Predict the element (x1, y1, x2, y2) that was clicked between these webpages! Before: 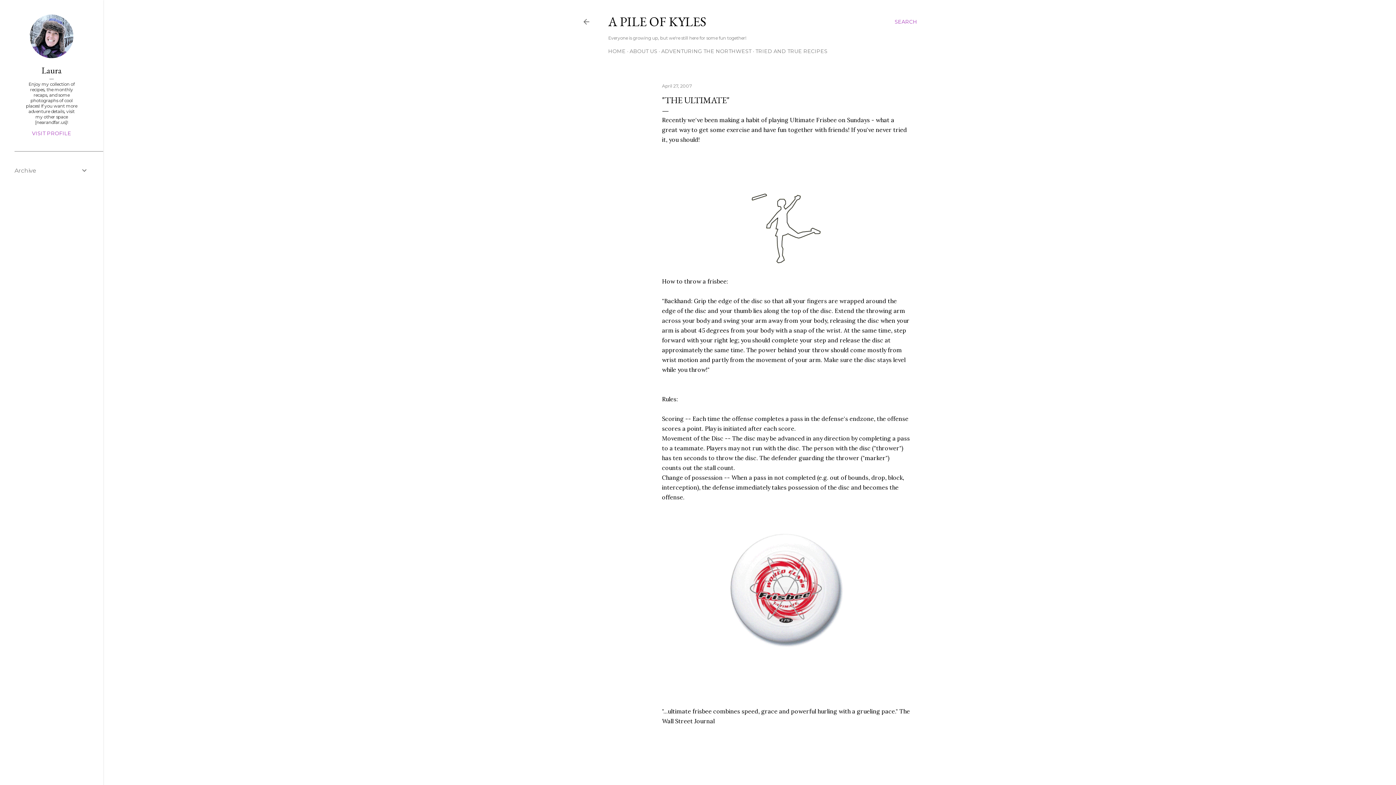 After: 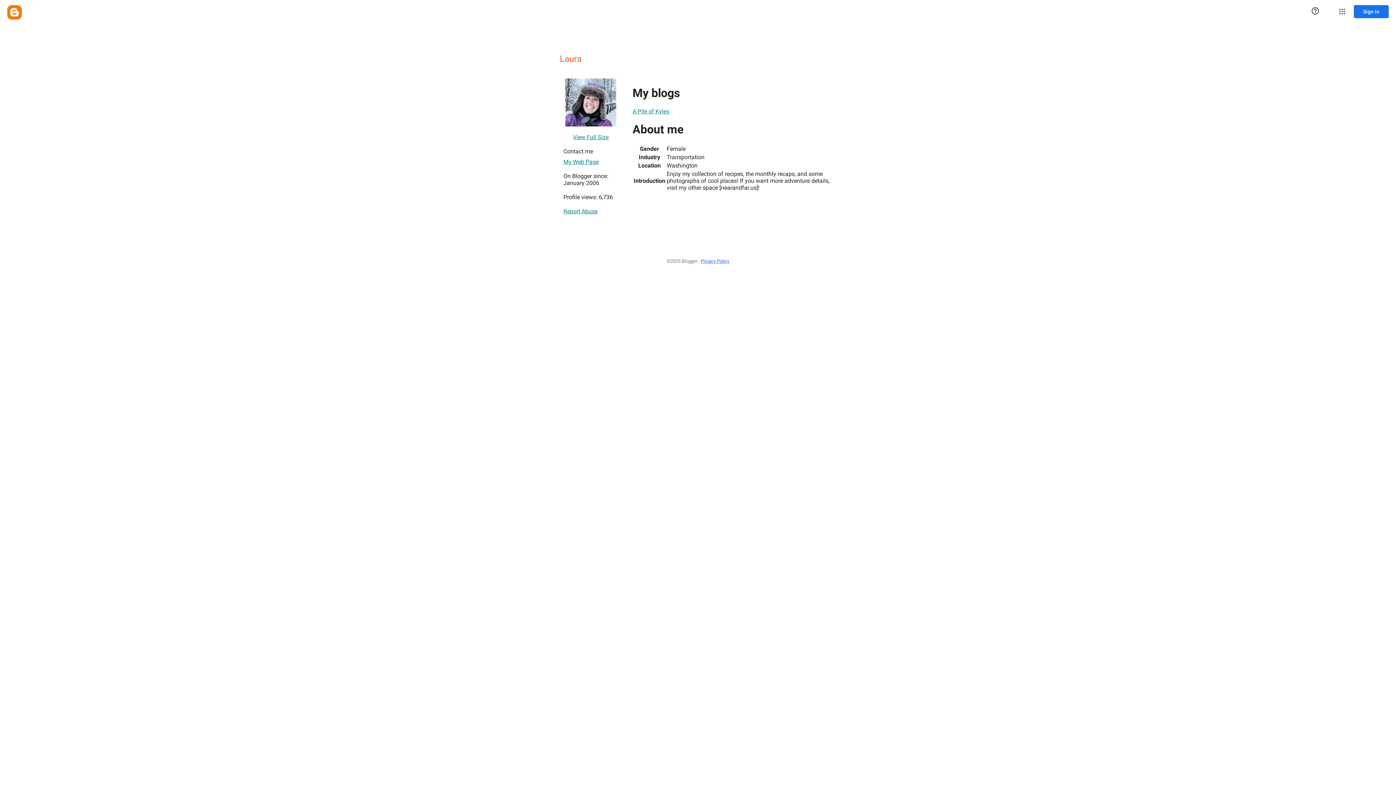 Action: bbox: (29, 53, 73, 59)